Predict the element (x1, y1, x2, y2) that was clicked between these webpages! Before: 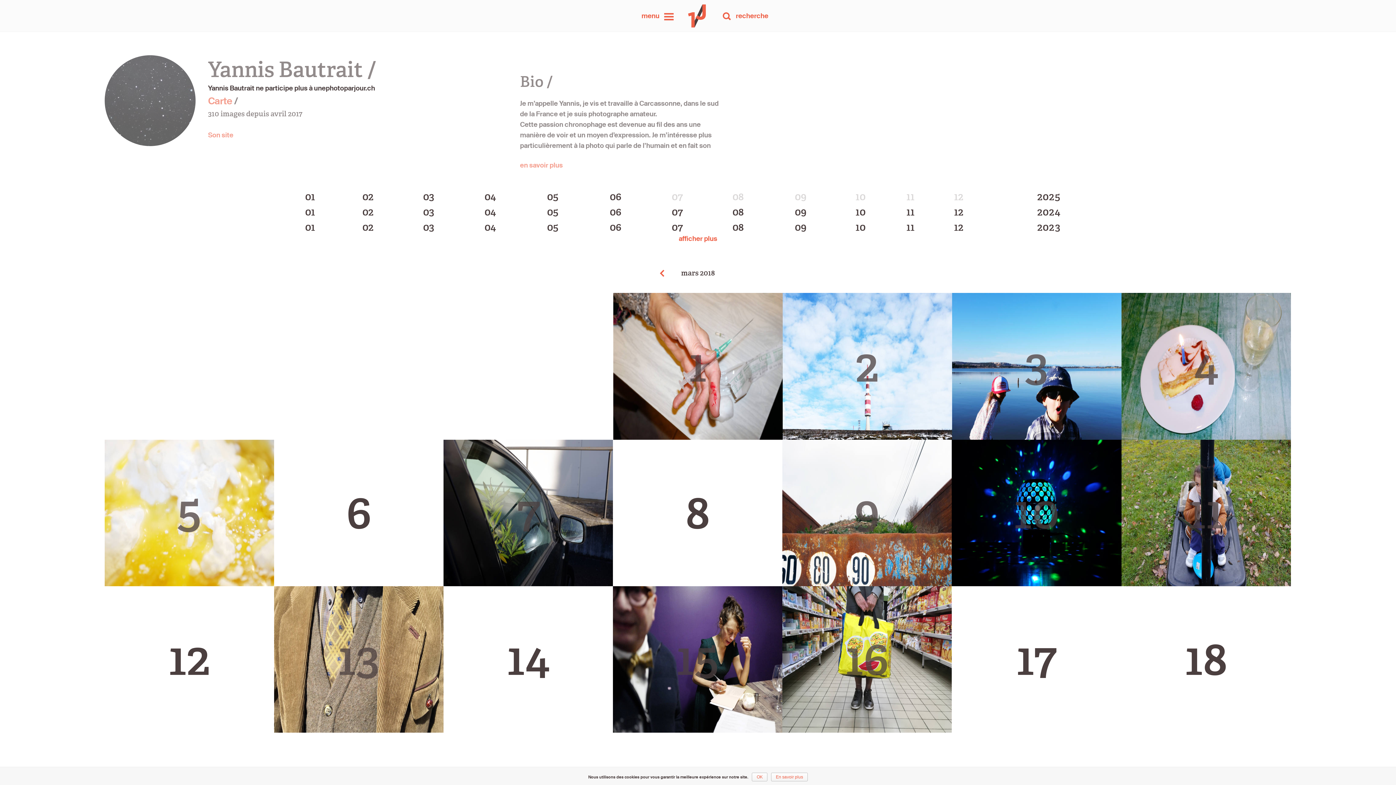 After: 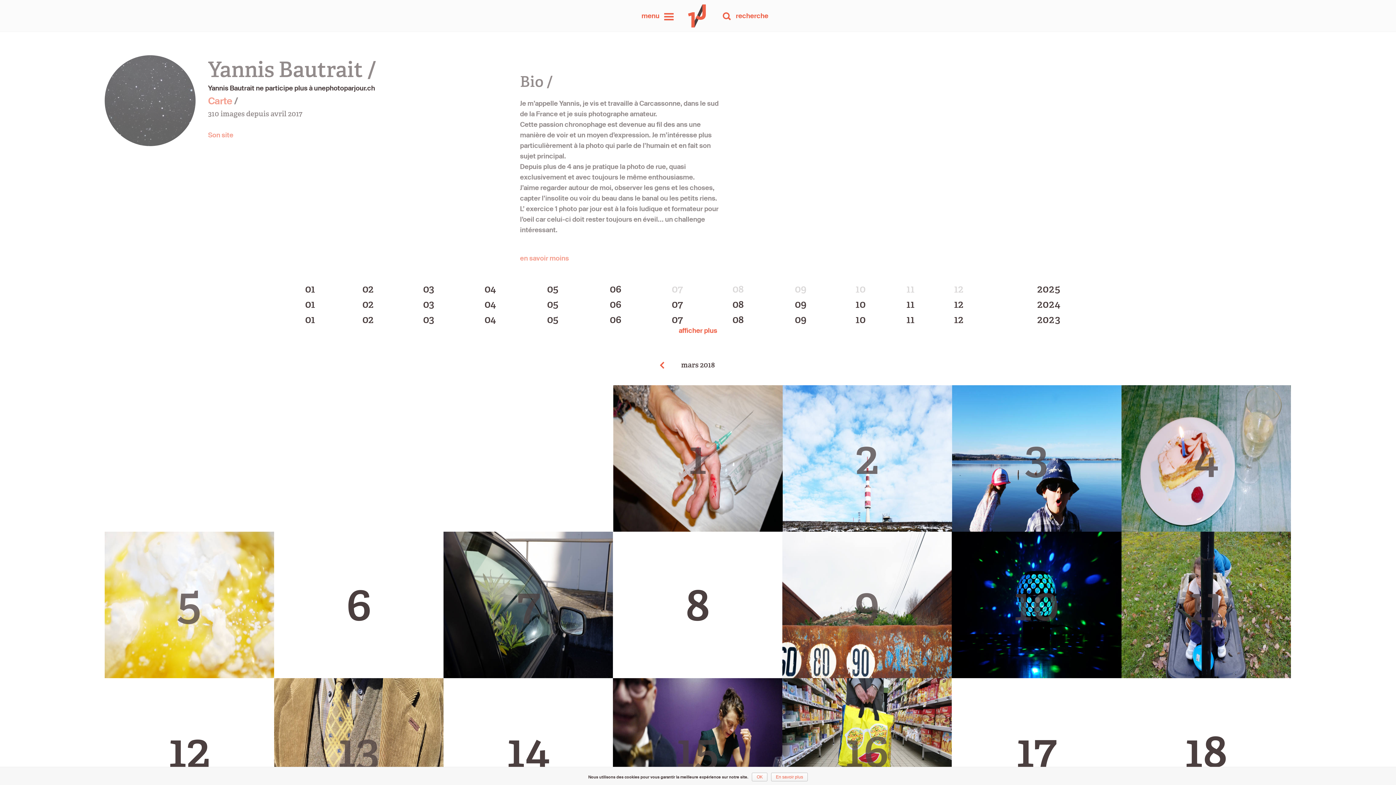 Action: bbox: (520, 160, 562, 169) label: en savoir plus